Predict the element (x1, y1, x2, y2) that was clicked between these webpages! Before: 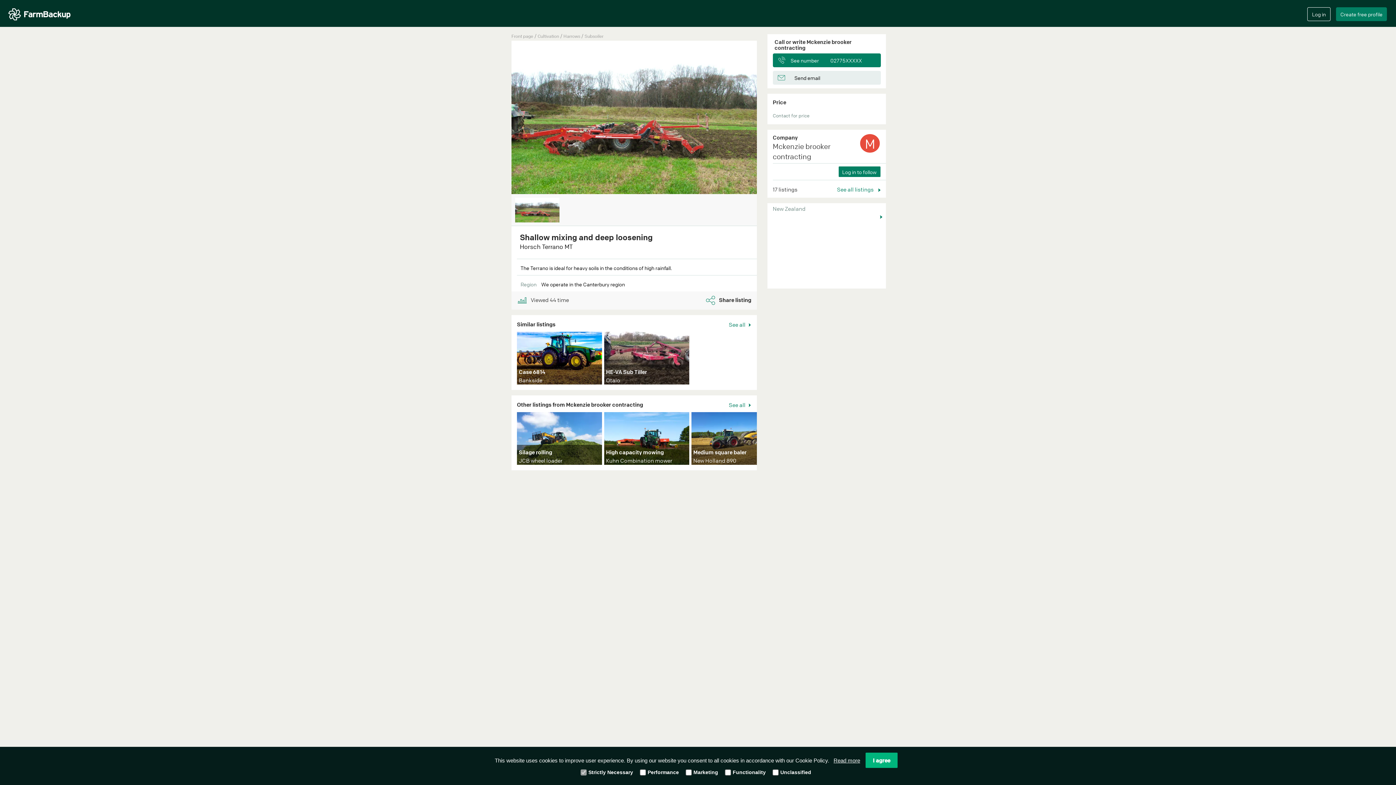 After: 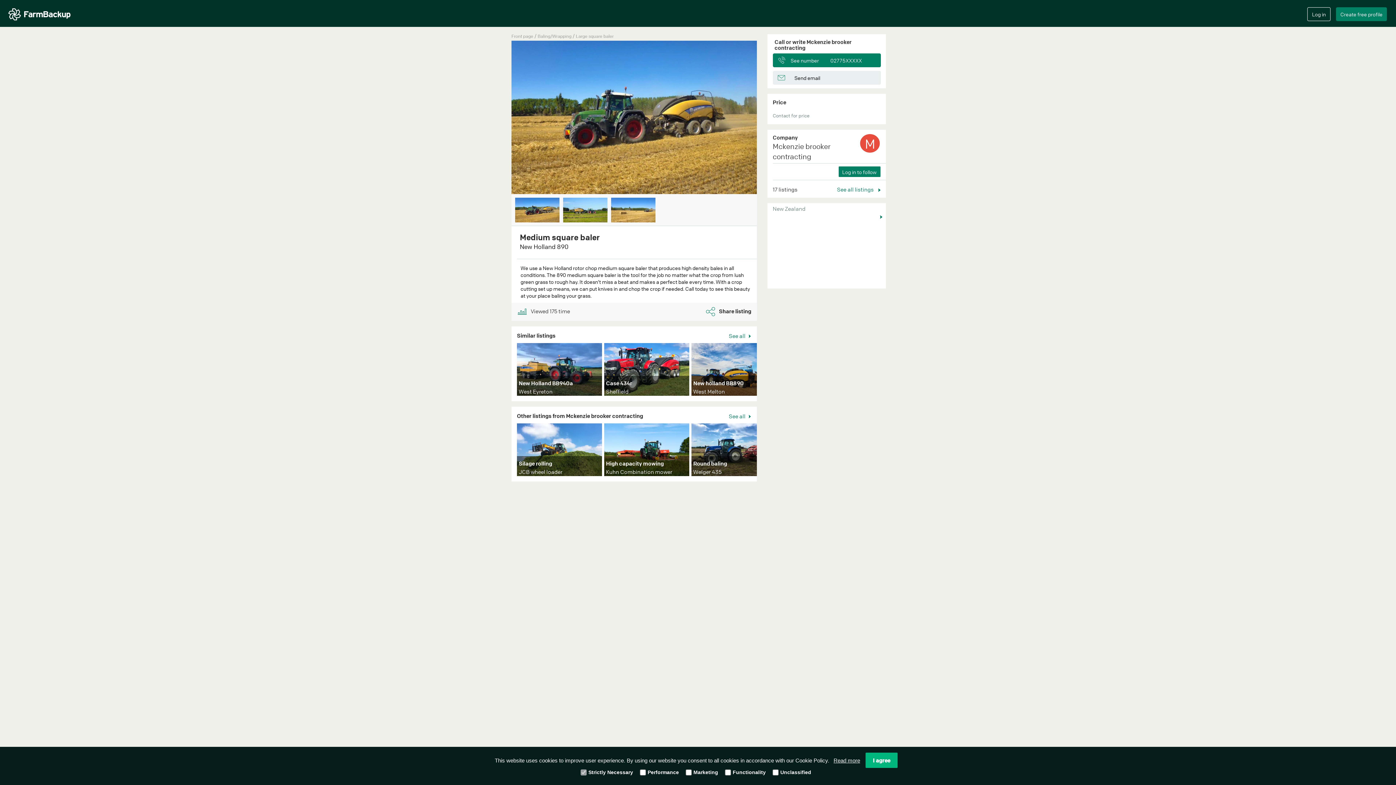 Action: label: Medium square baler
New Holland 890 bbox: (691, 412, 760, 464)